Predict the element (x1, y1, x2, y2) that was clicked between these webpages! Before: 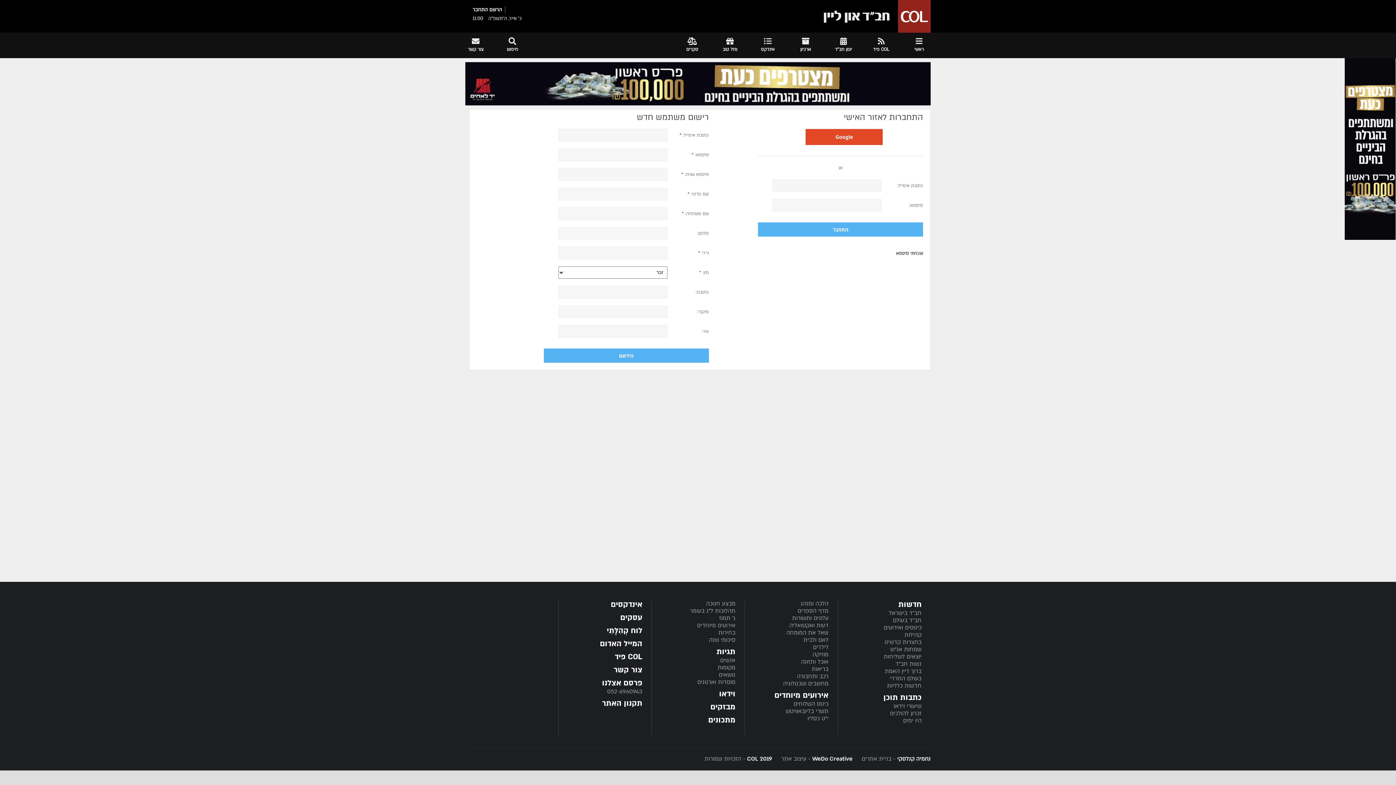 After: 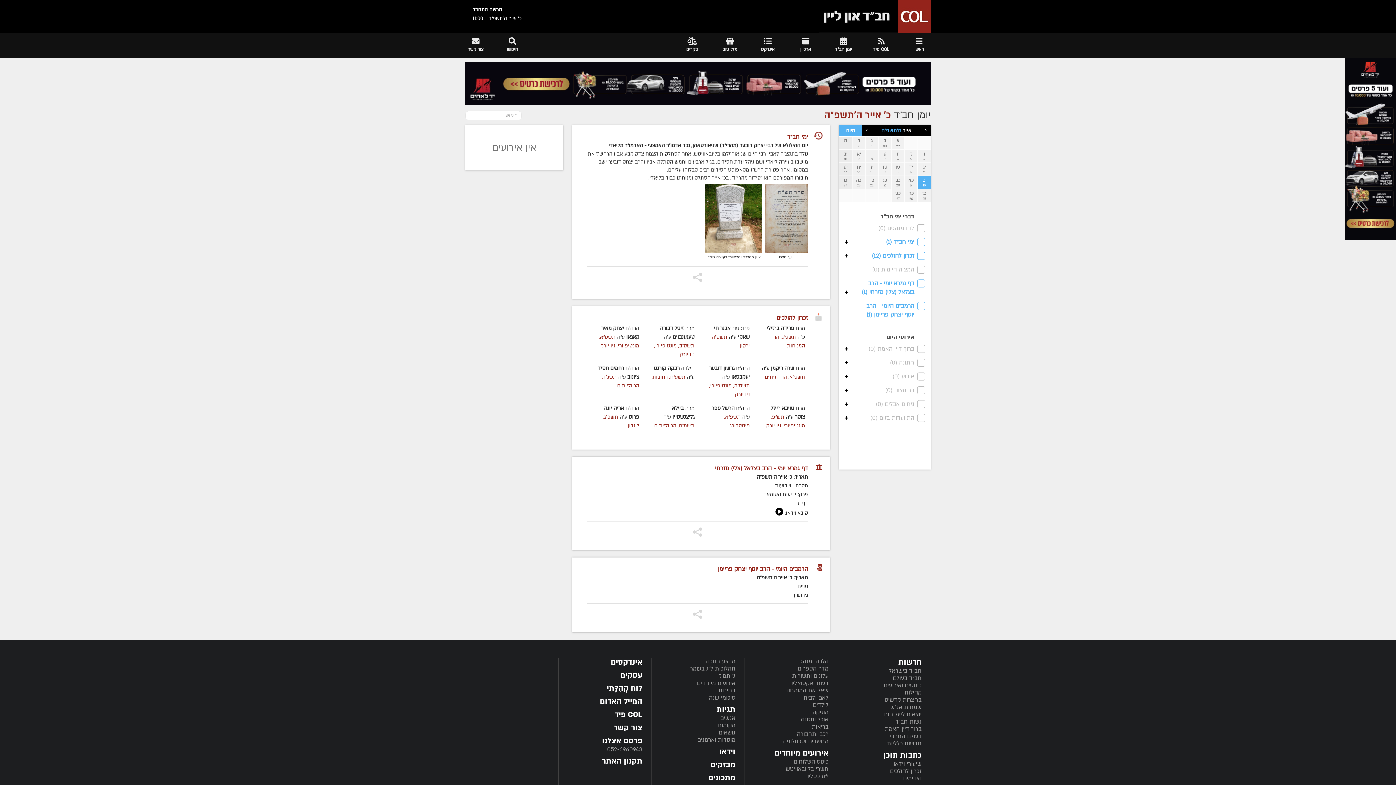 Action: bbox: (824, 37, 862, 52) label: יומן חב"ד